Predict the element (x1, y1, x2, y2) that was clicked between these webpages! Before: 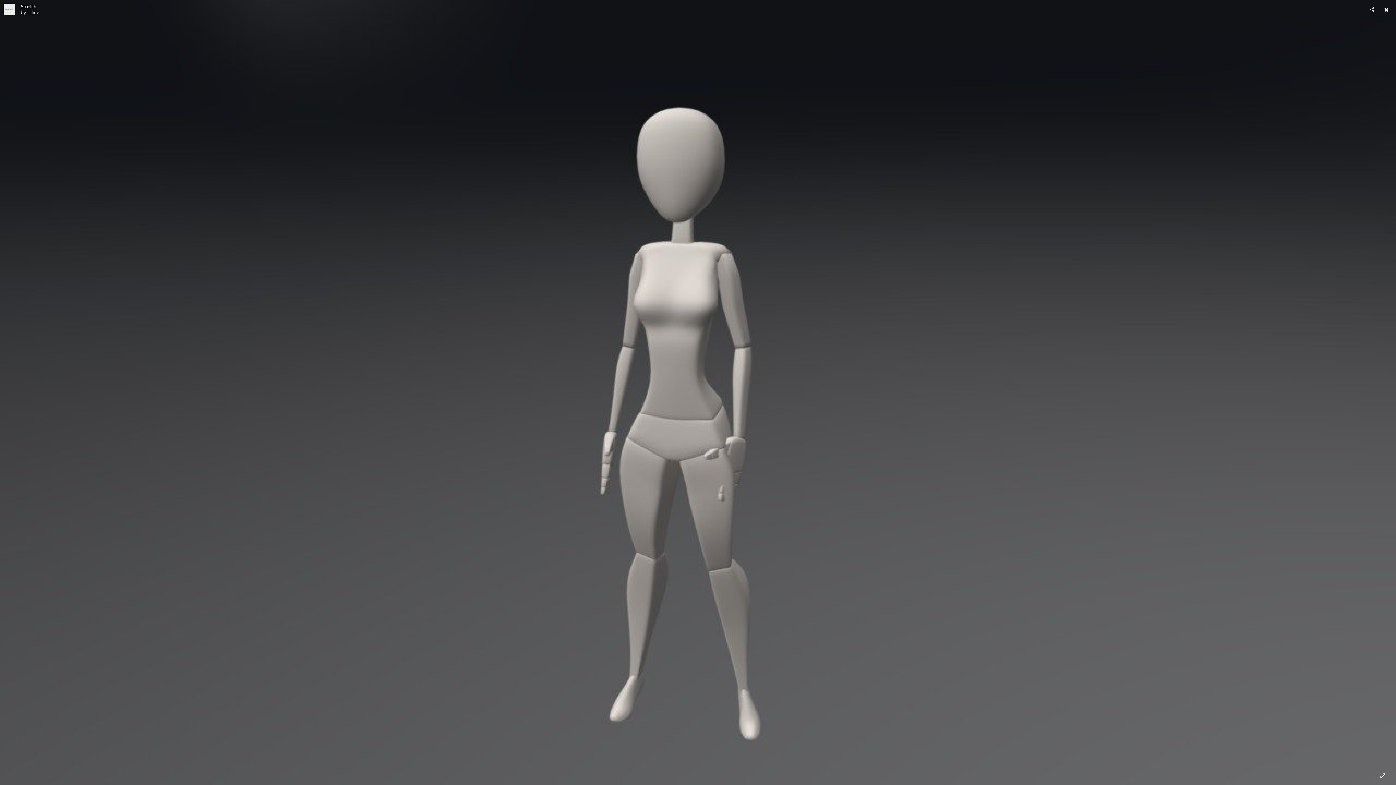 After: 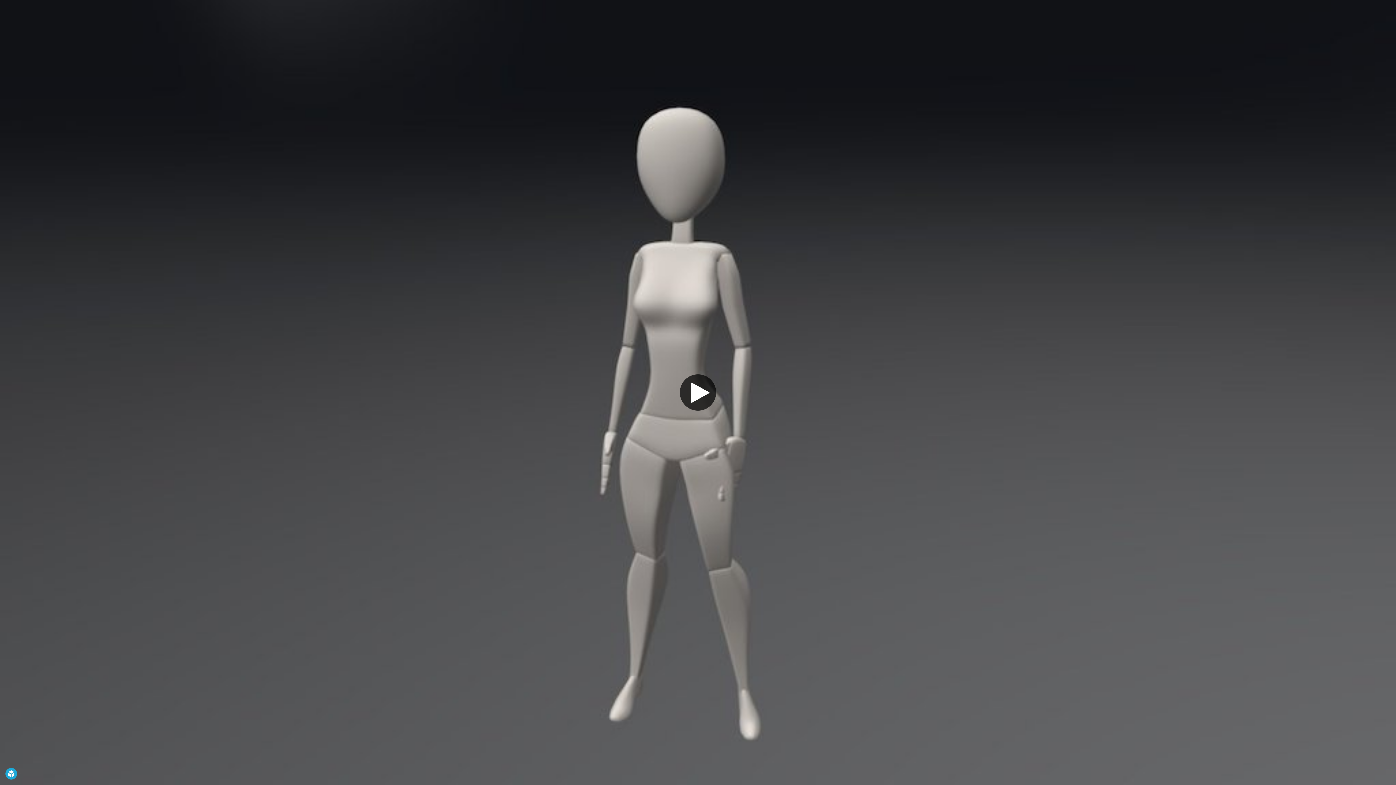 Action: bbox: (1381, 3, 1392, 15)